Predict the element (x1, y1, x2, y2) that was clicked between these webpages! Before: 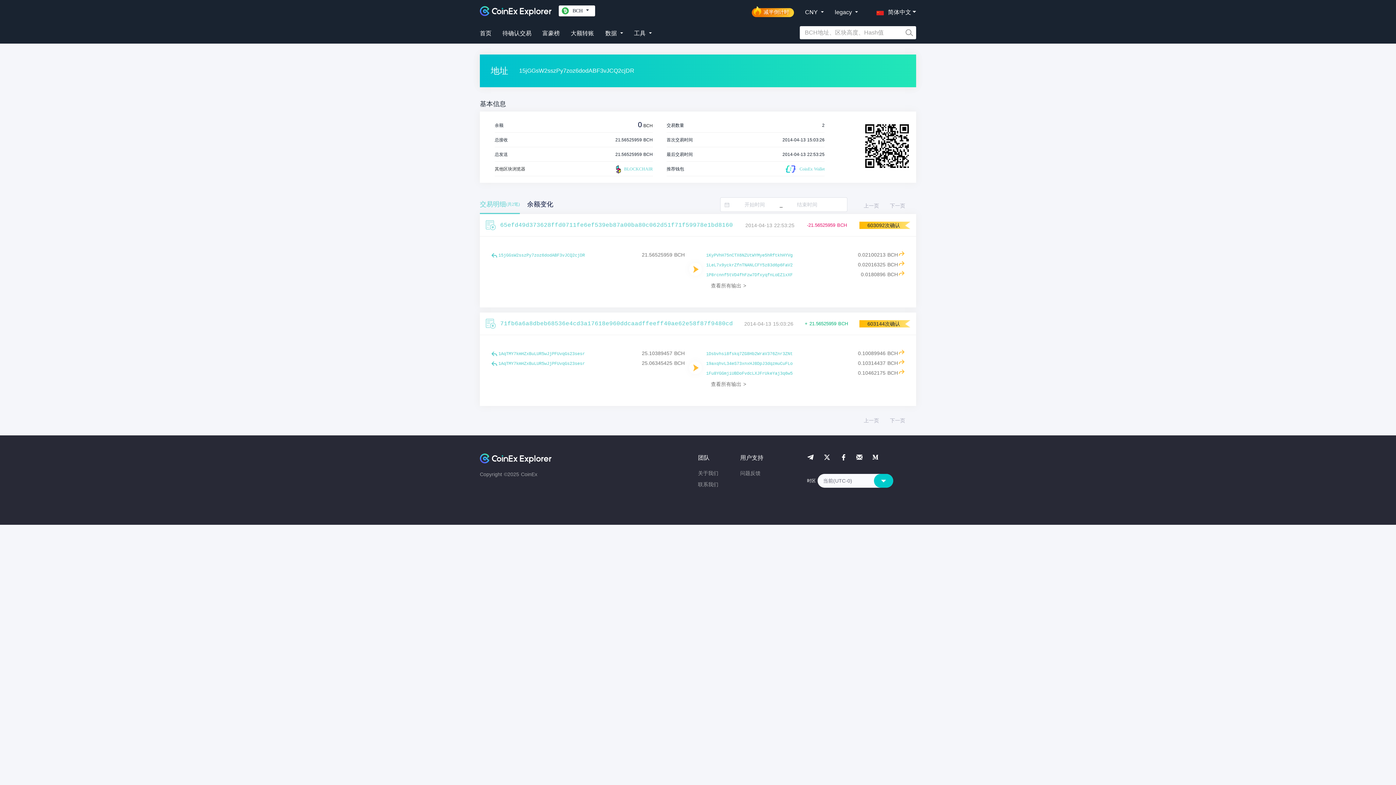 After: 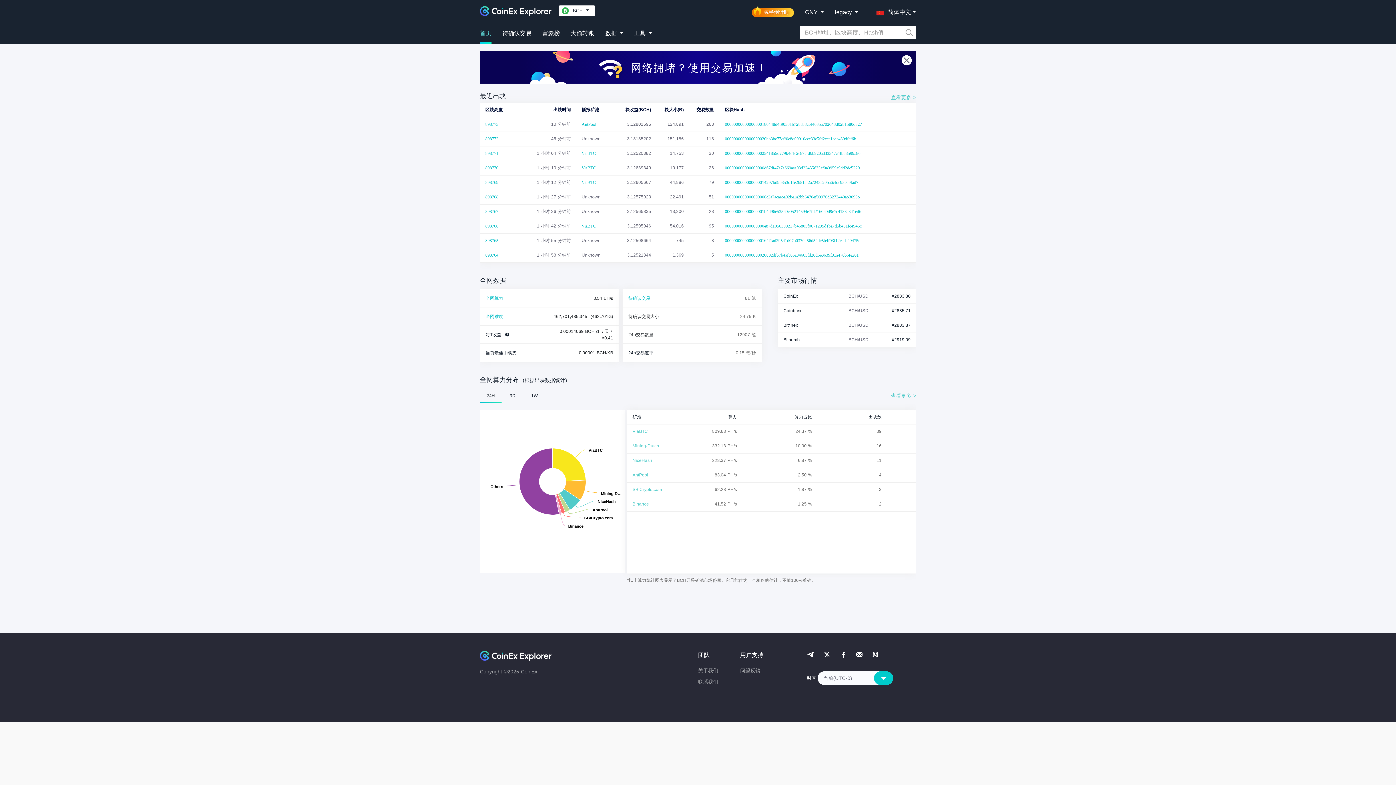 Action: bbox: (480, 21, 491, 40) label: 首页